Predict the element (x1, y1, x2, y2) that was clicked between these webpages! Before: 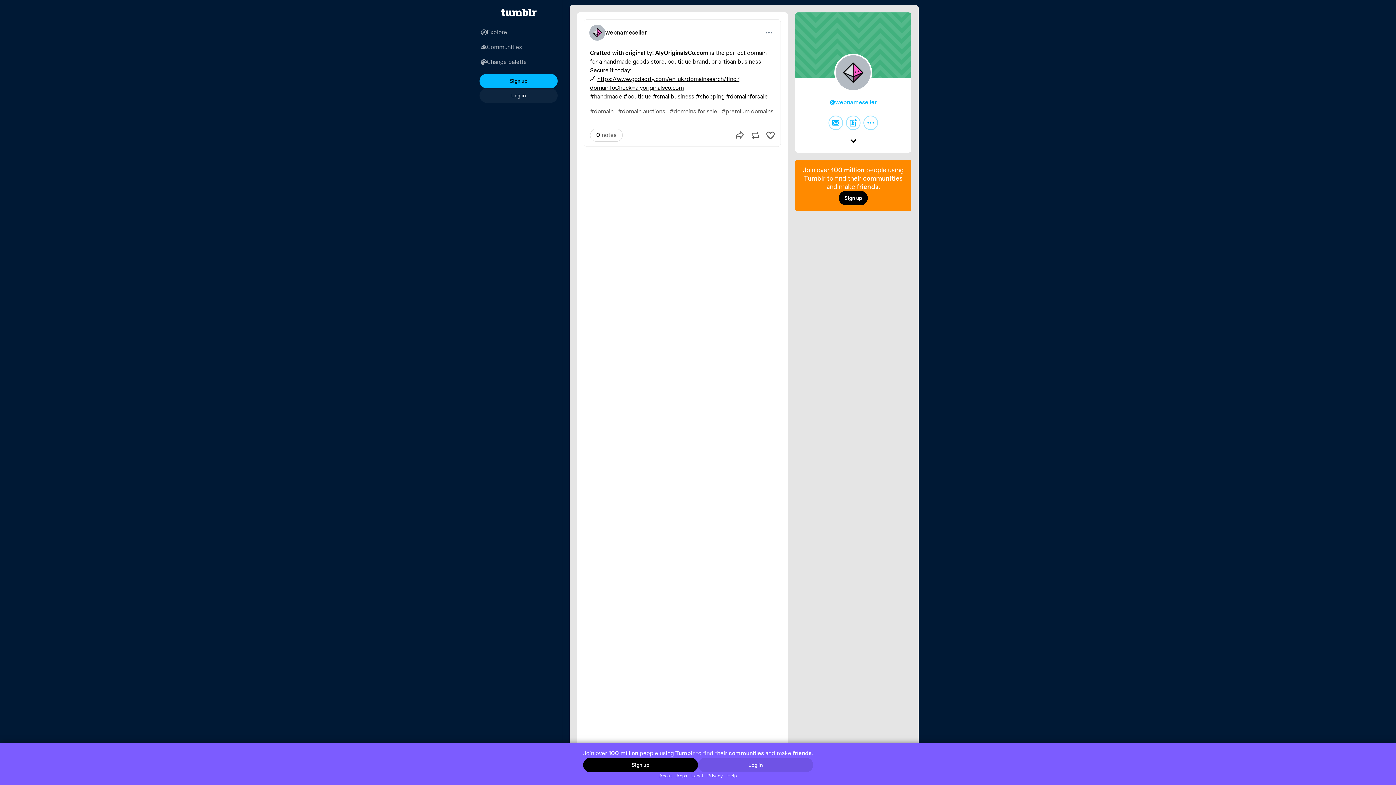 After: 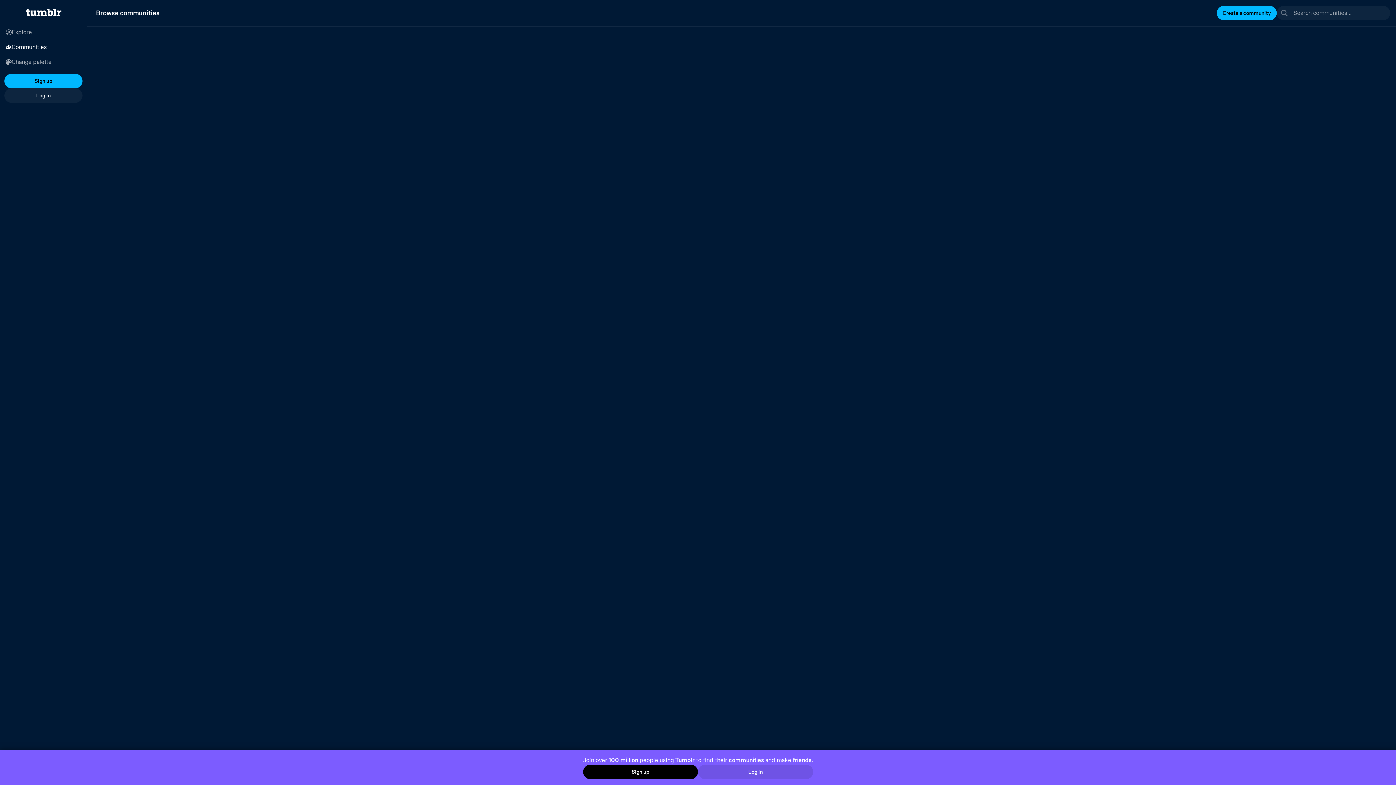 Action: label: Communities bbox: (475, 39, 562, 54)